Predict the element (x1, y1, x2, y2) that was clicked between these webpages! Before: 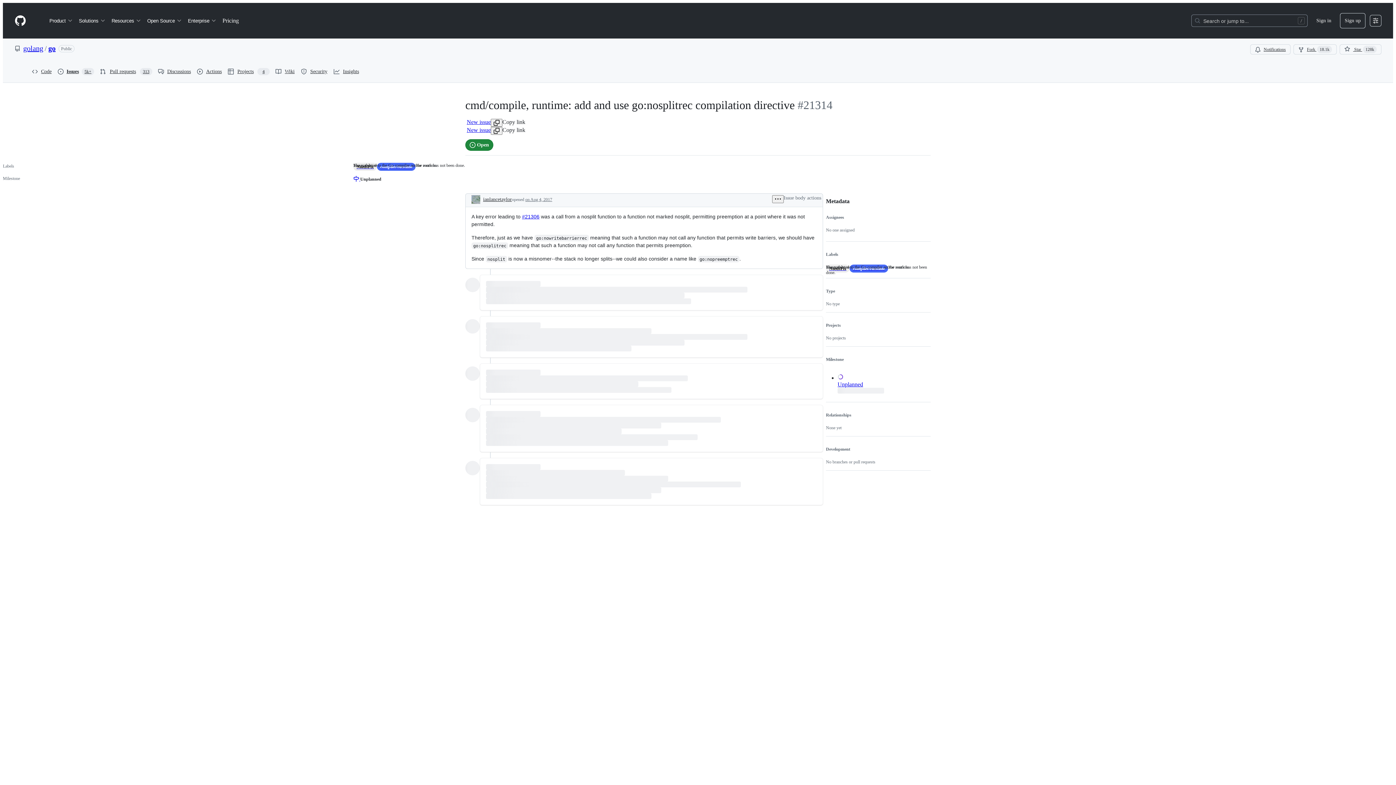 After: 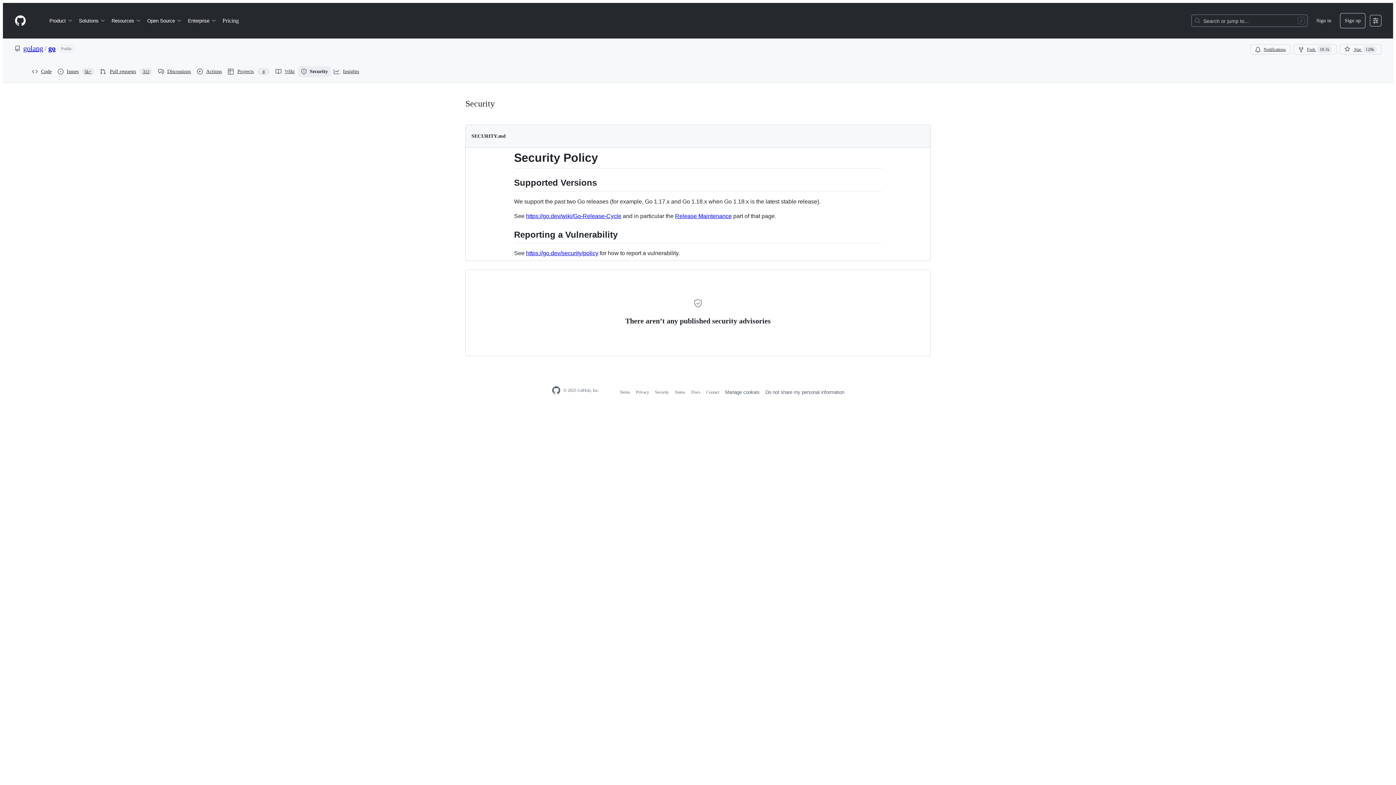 Action: label: Security bbox: (298, 66, 330, 77)